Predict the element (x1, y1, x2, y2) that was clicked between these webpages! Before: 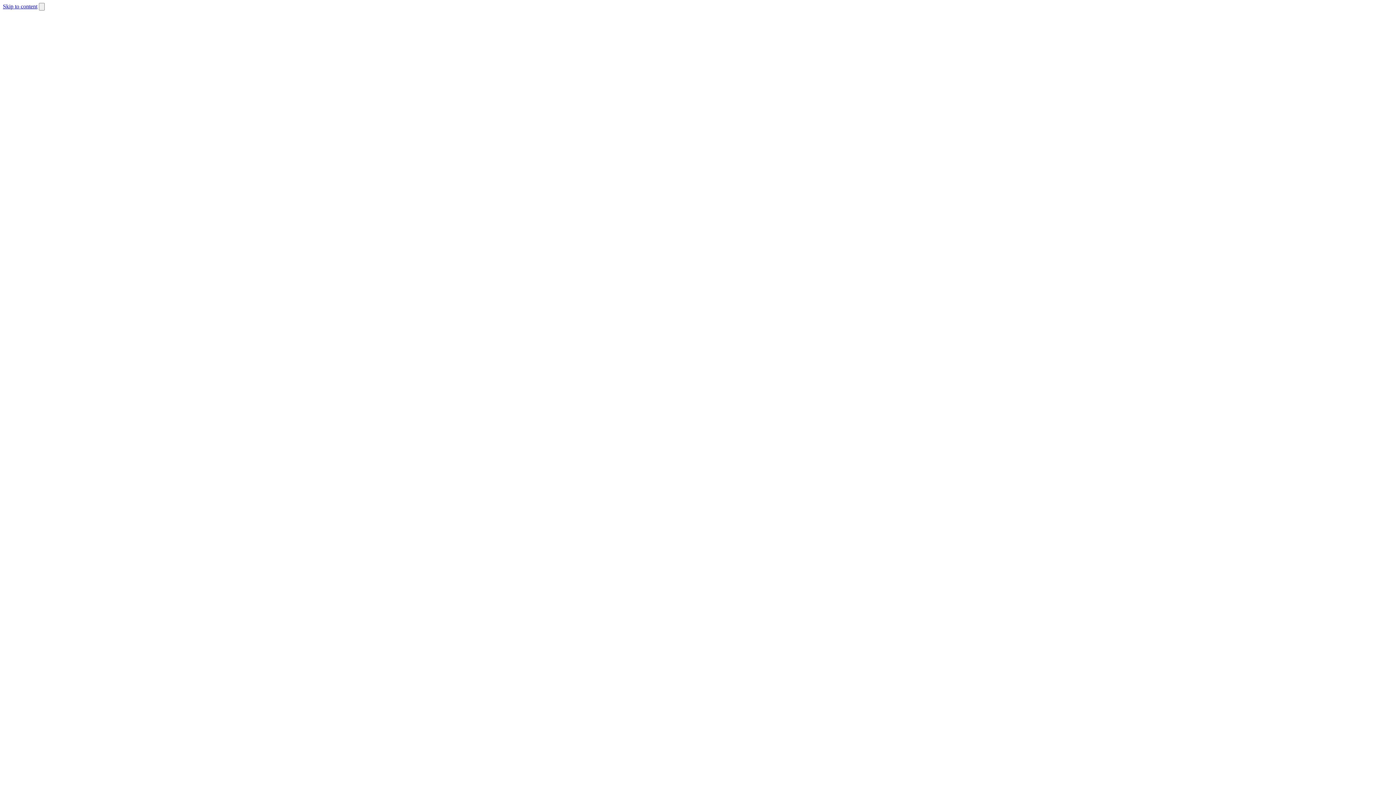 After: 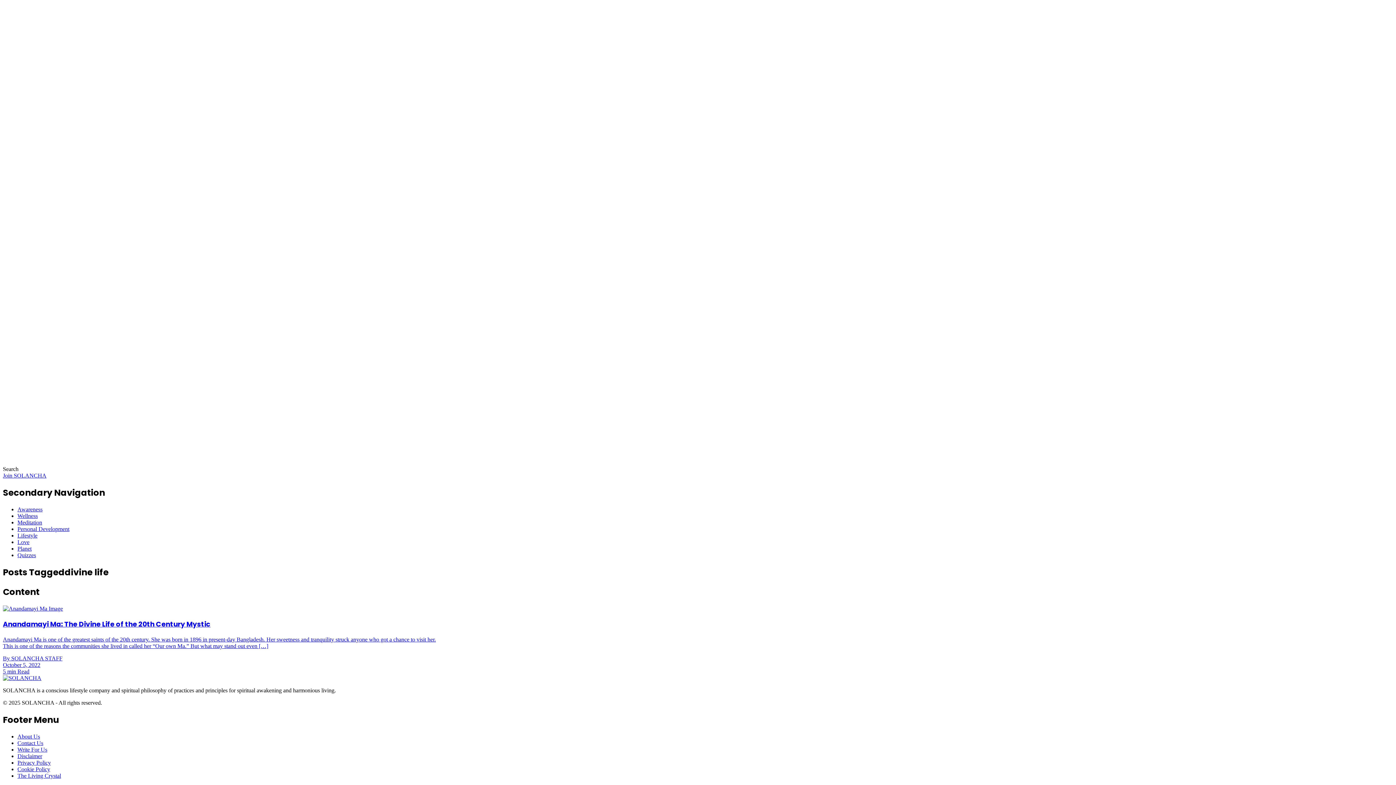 Action: label: Skip to content bbox: (2, 3, 37, 9)